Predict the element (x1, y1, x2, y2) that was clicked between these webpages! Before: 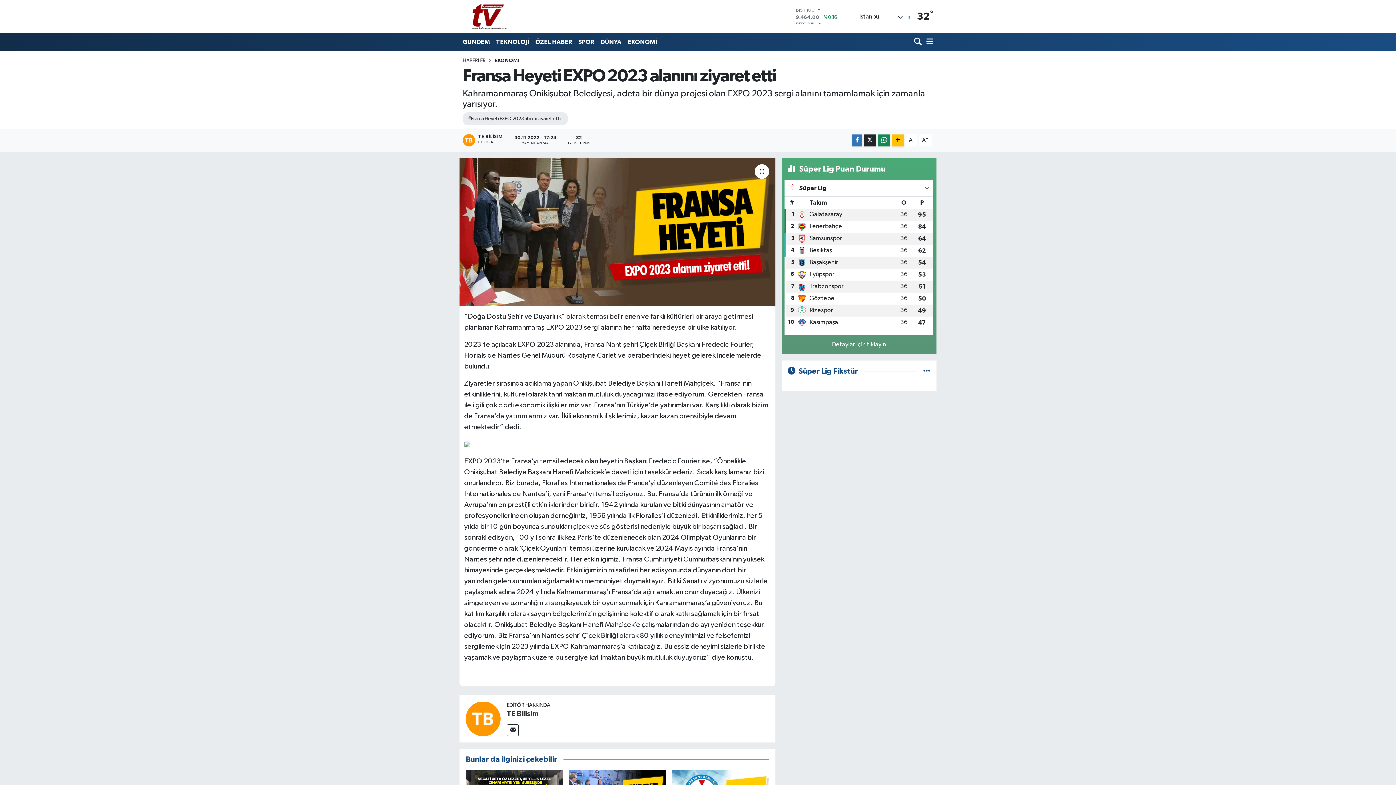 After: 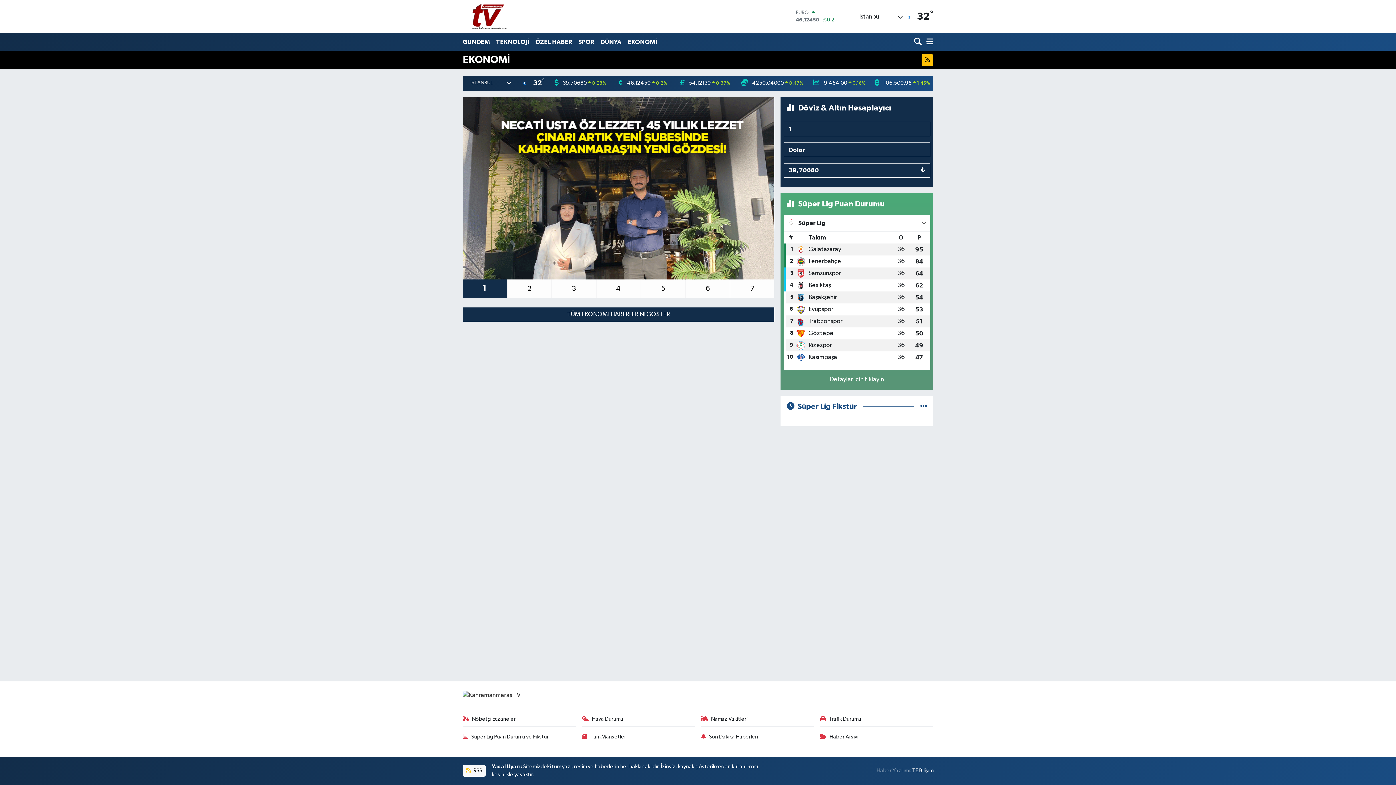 Action: label: EKONOMİ bbox: (494, 58, 519, 63)